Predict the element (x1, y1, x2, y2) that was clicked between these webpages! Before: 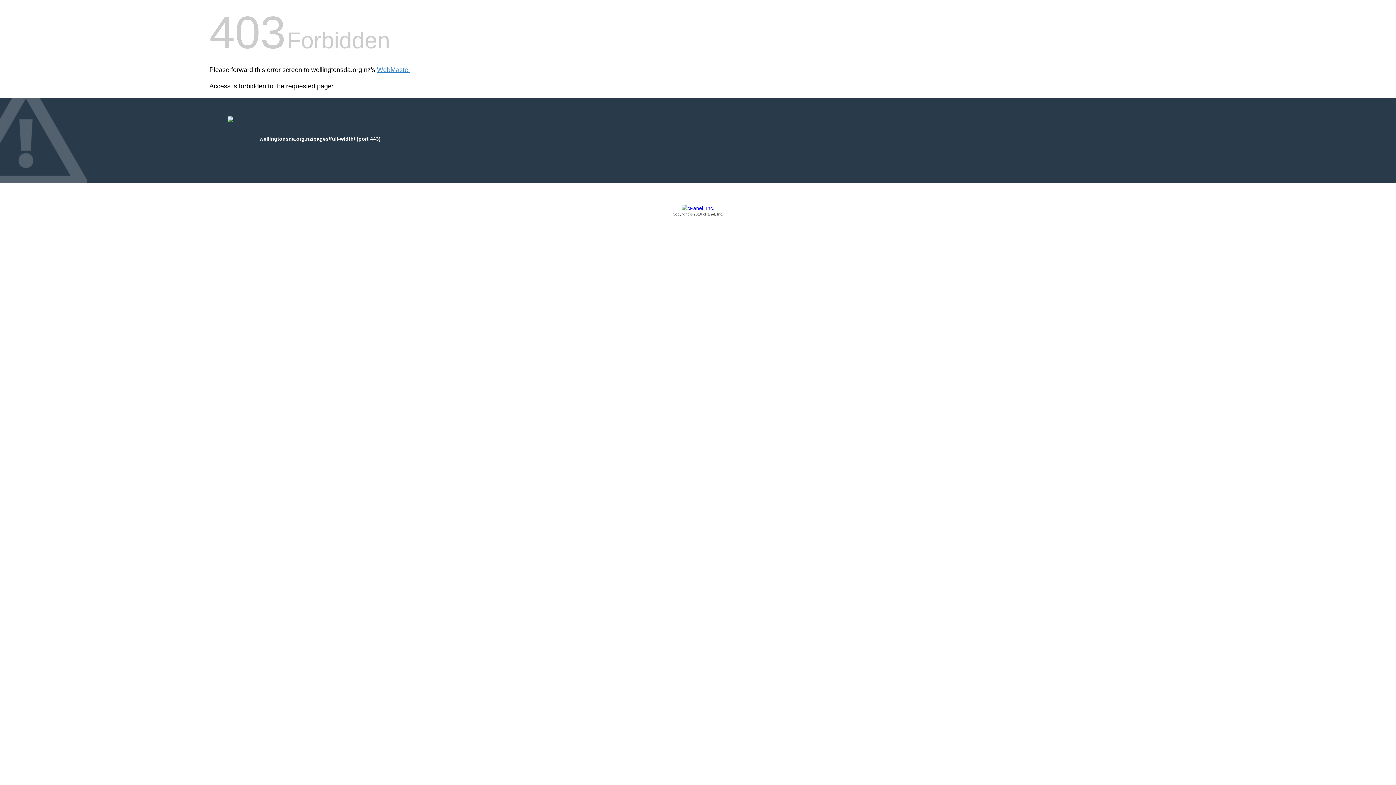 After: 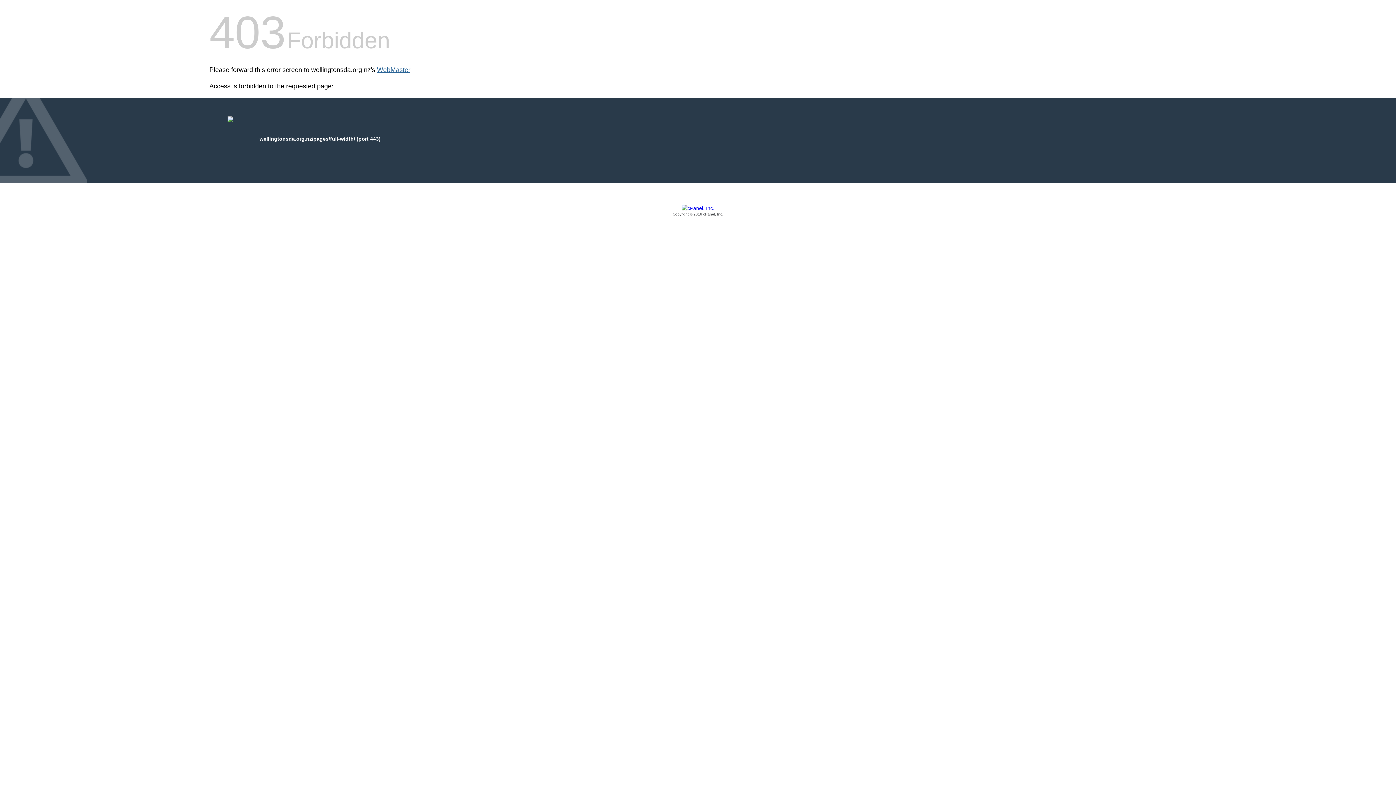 Action: bbox: (377, 66, 410, 73) label: WebMaster